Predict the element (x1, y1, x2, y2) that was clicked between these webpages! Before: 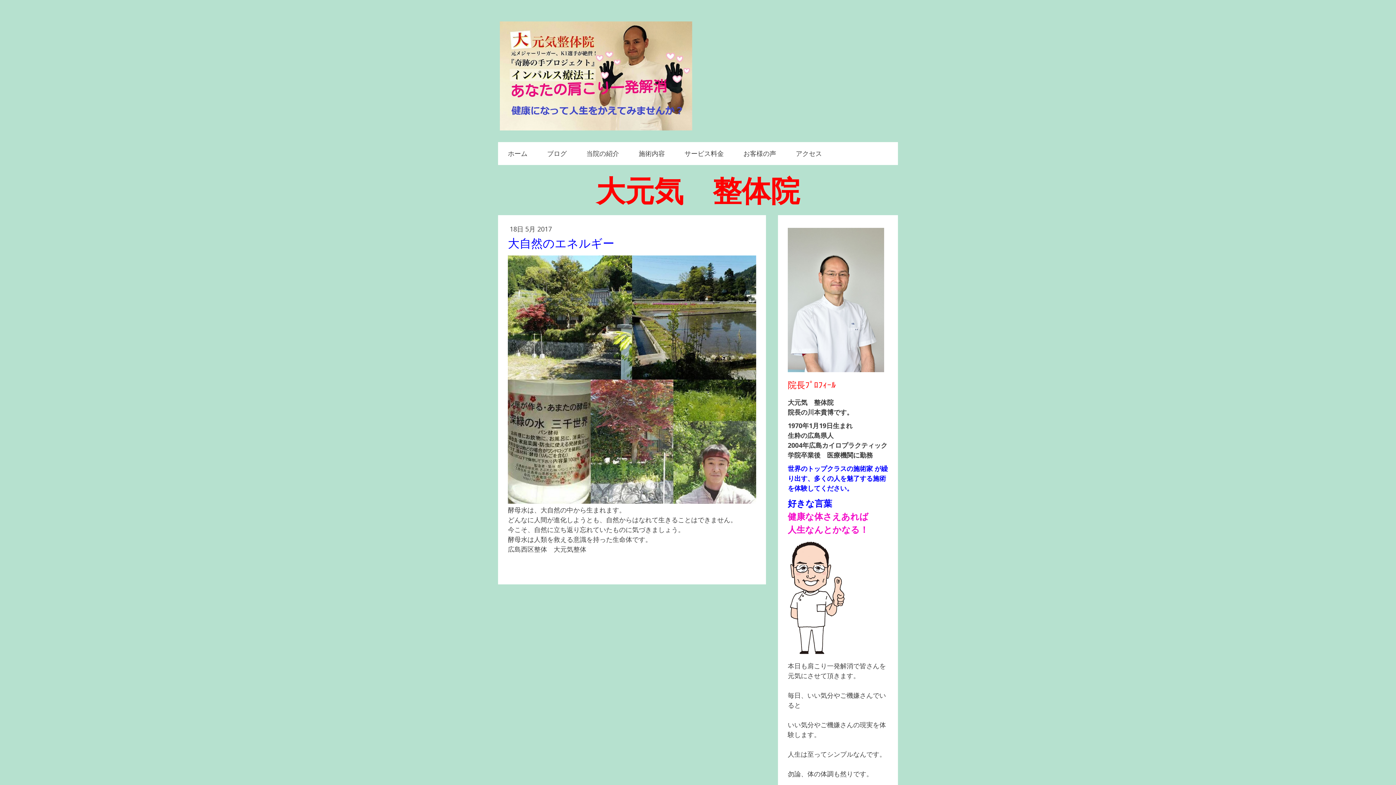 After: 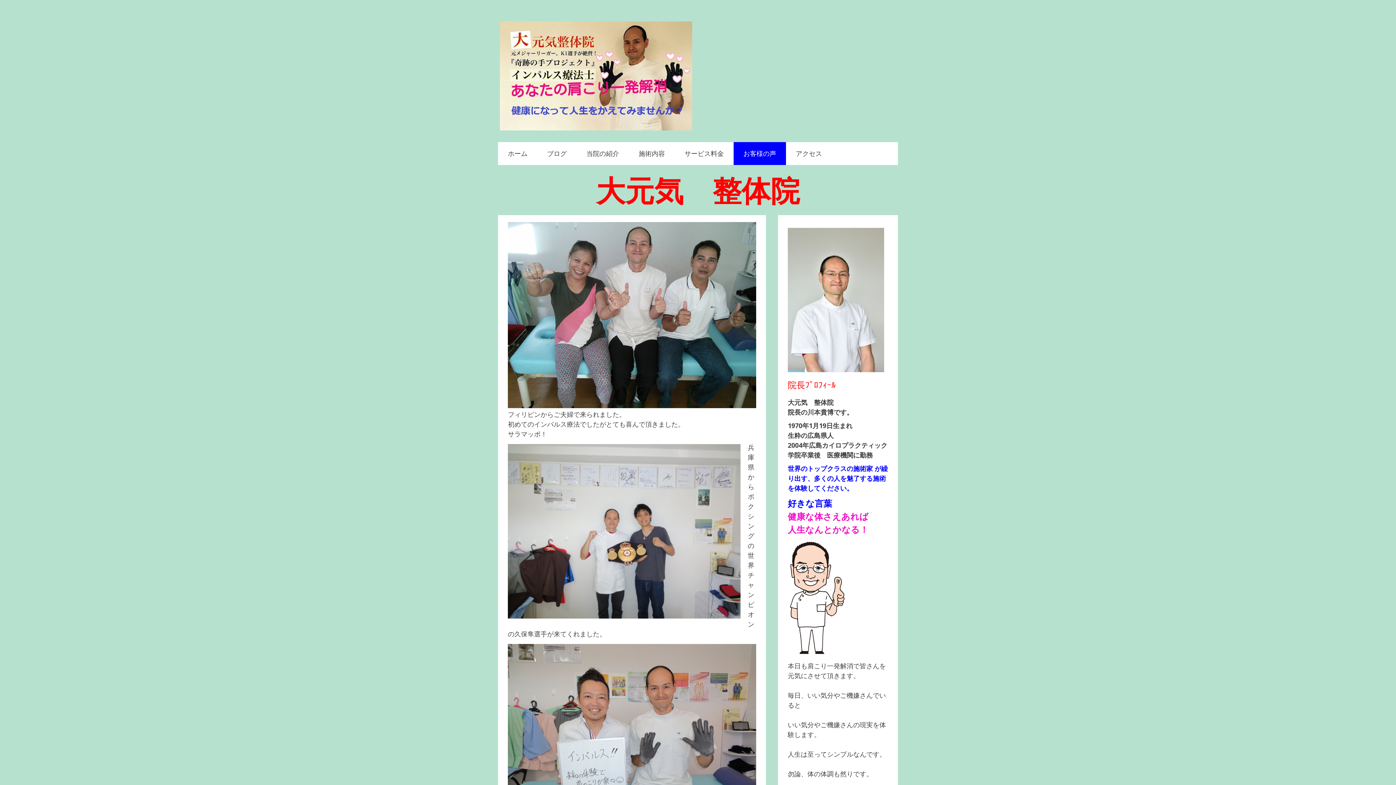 Action: bbox: (733, 142, 786, 165) label: お客様の声